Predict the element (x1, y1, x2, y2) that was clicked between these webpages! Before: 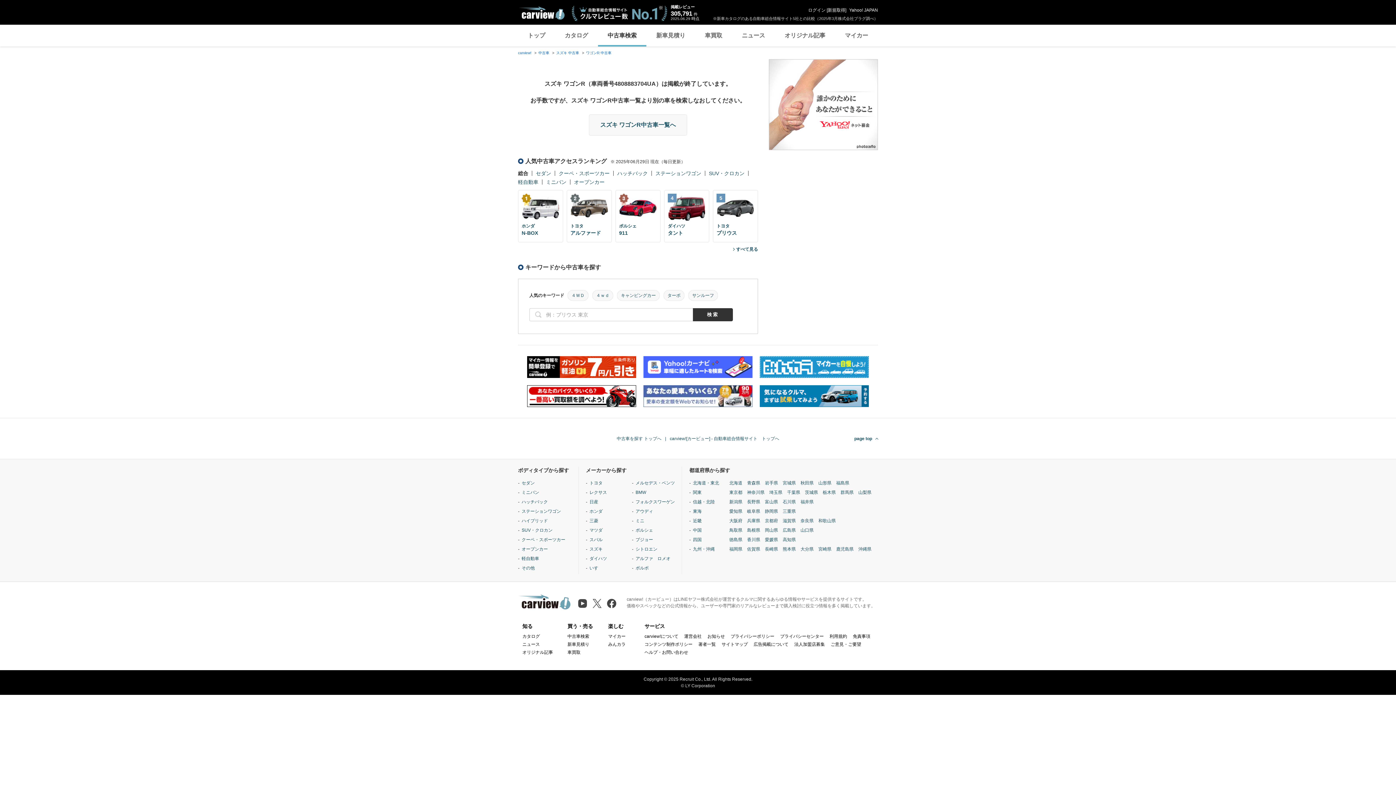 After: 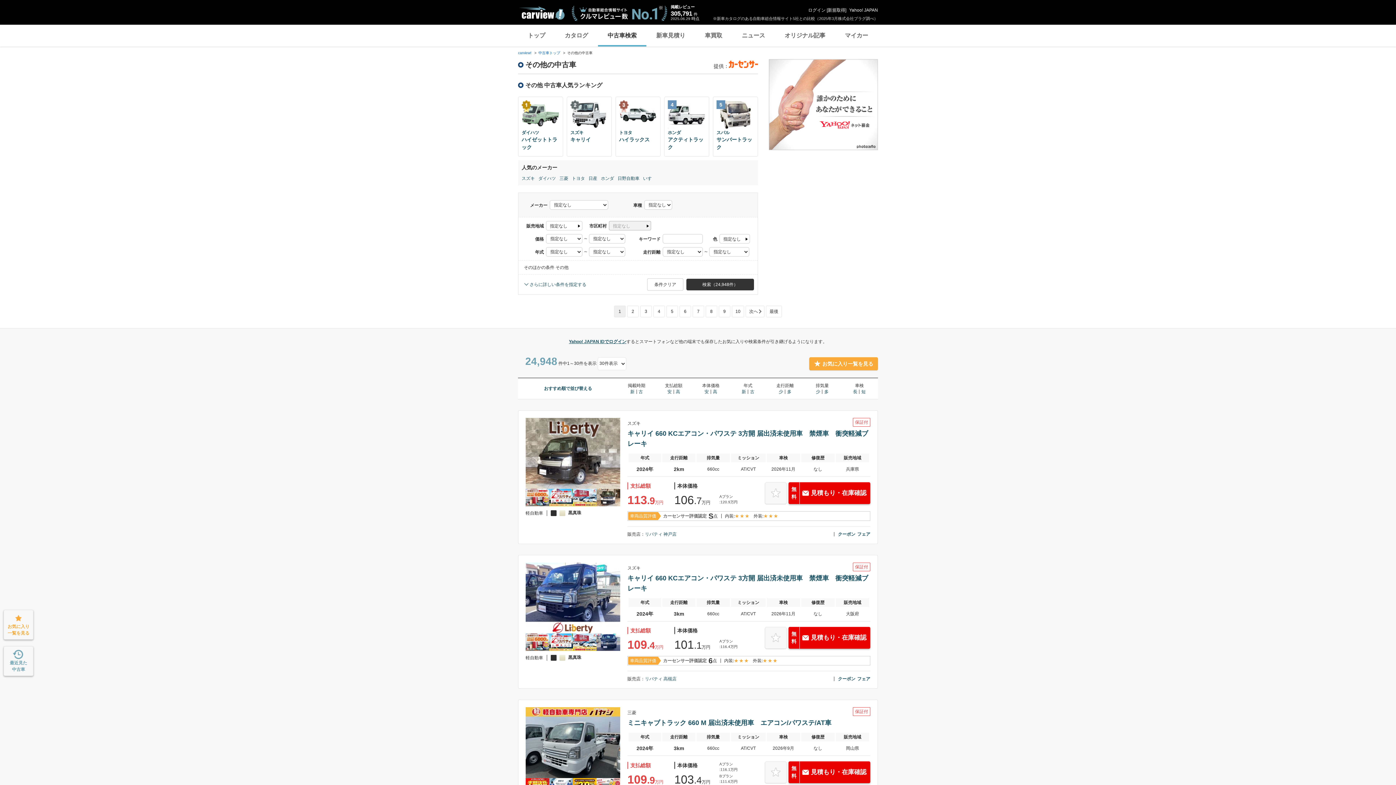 Action: bbox: (521, 565, 534, 570) label: その他